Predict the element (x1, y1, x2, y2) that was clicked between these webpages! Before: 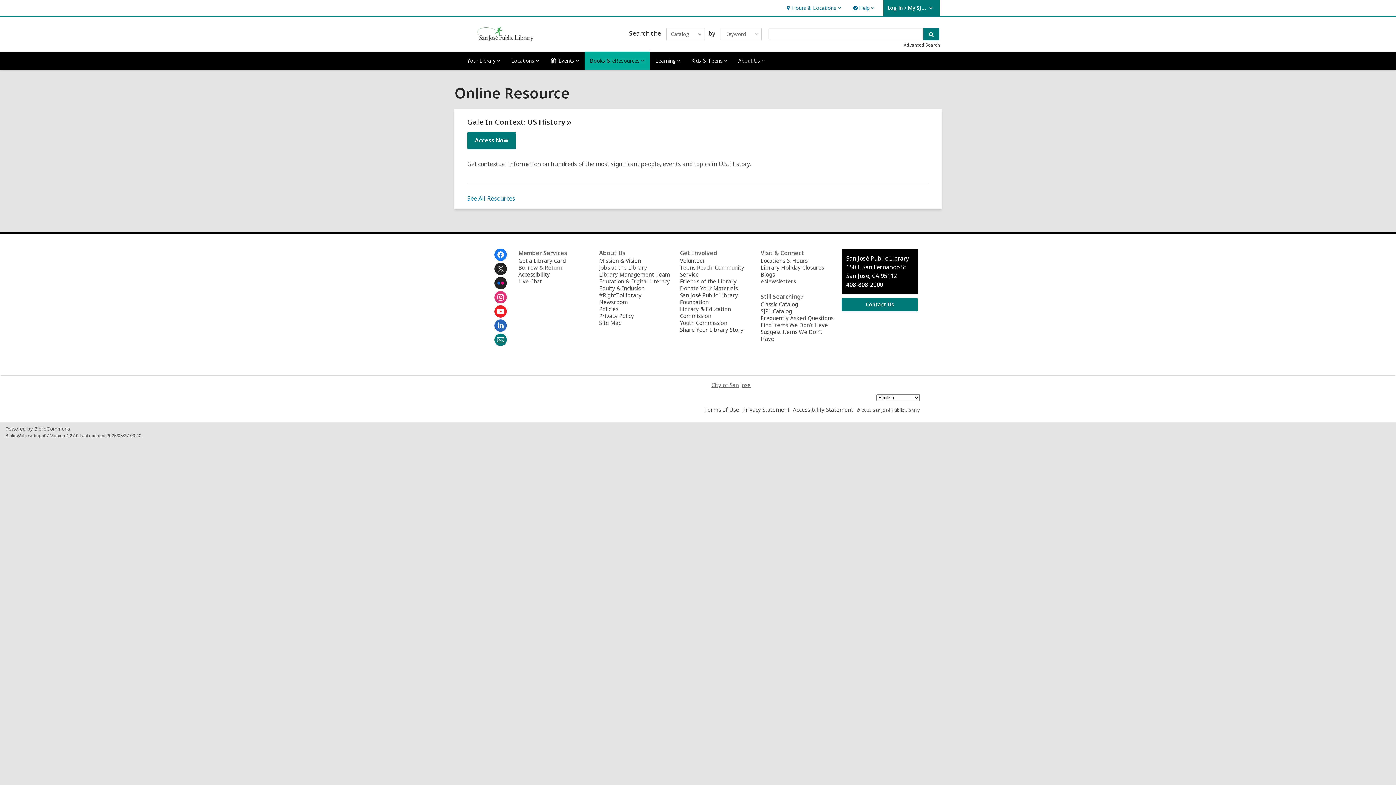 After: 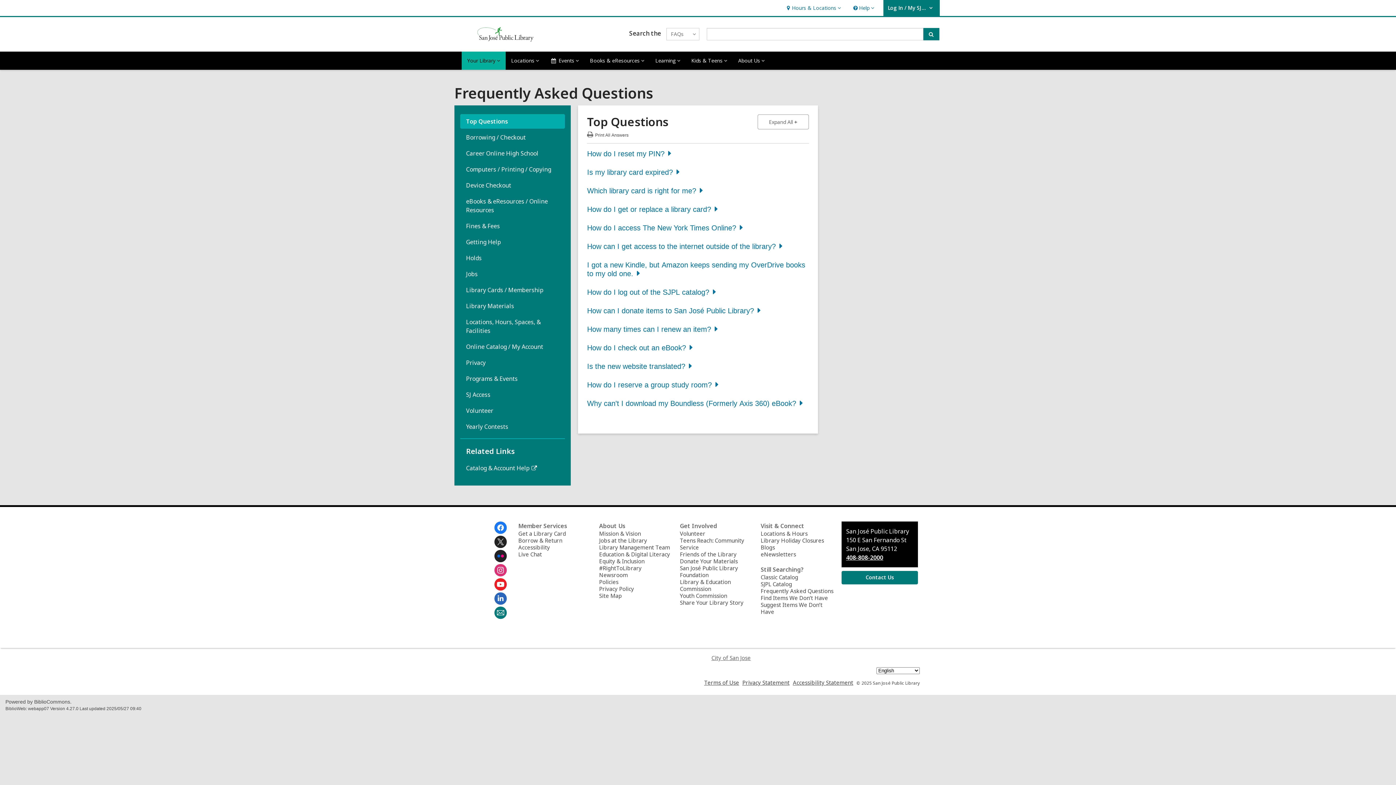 Action: bbox: (760, 314, 833, 321) label: Frequently Asked Questions